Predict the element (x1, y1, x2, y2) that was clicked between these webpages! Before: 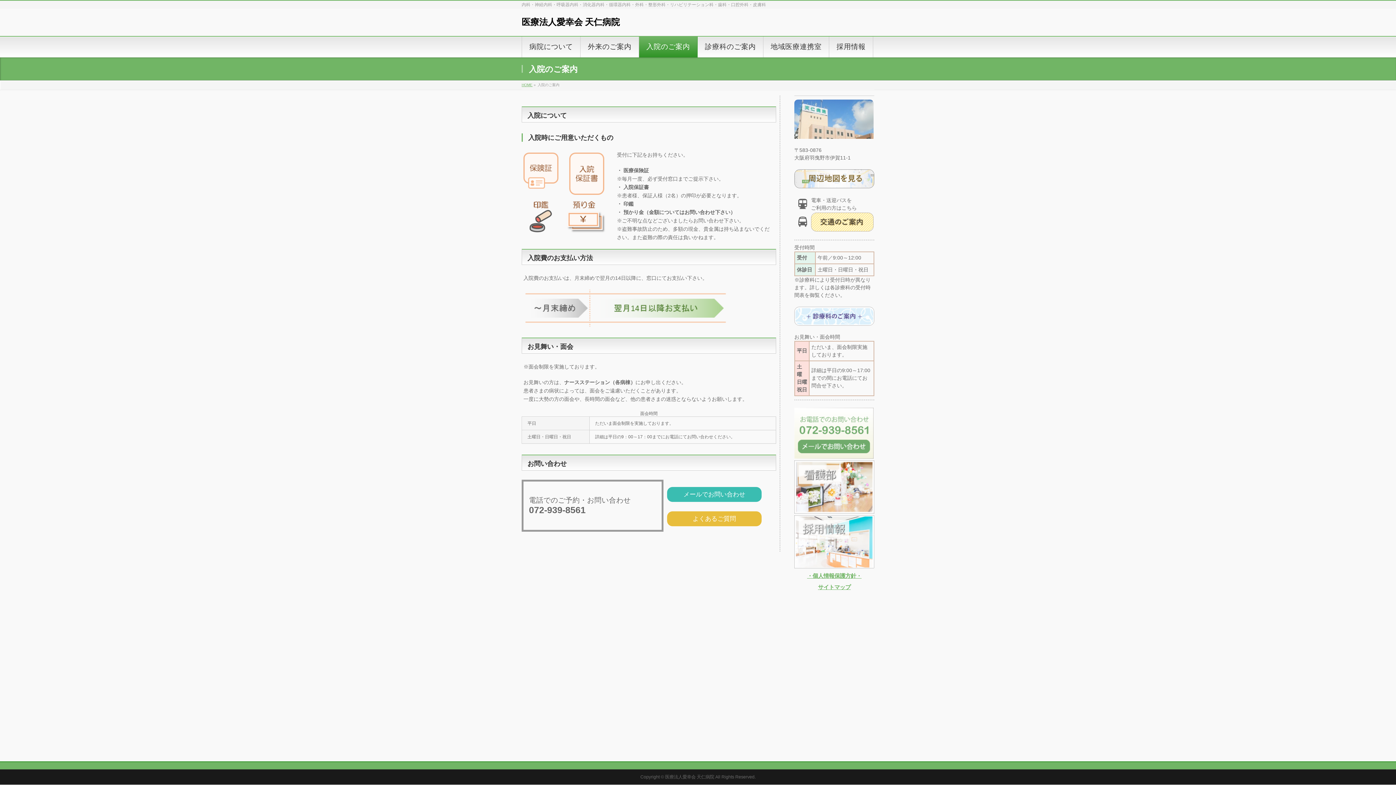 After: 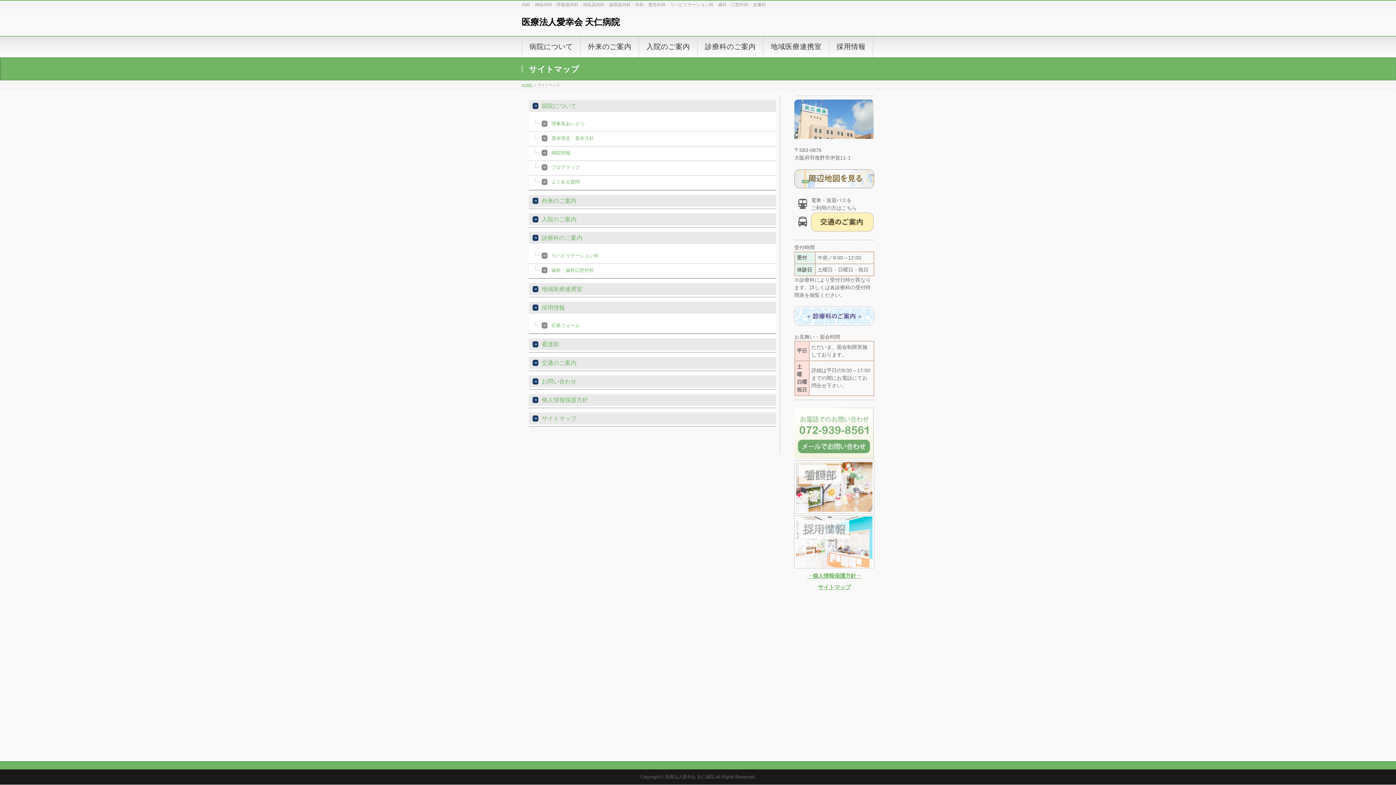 Action: bbox: (818, 584, 850, 590) label: サイトマップ